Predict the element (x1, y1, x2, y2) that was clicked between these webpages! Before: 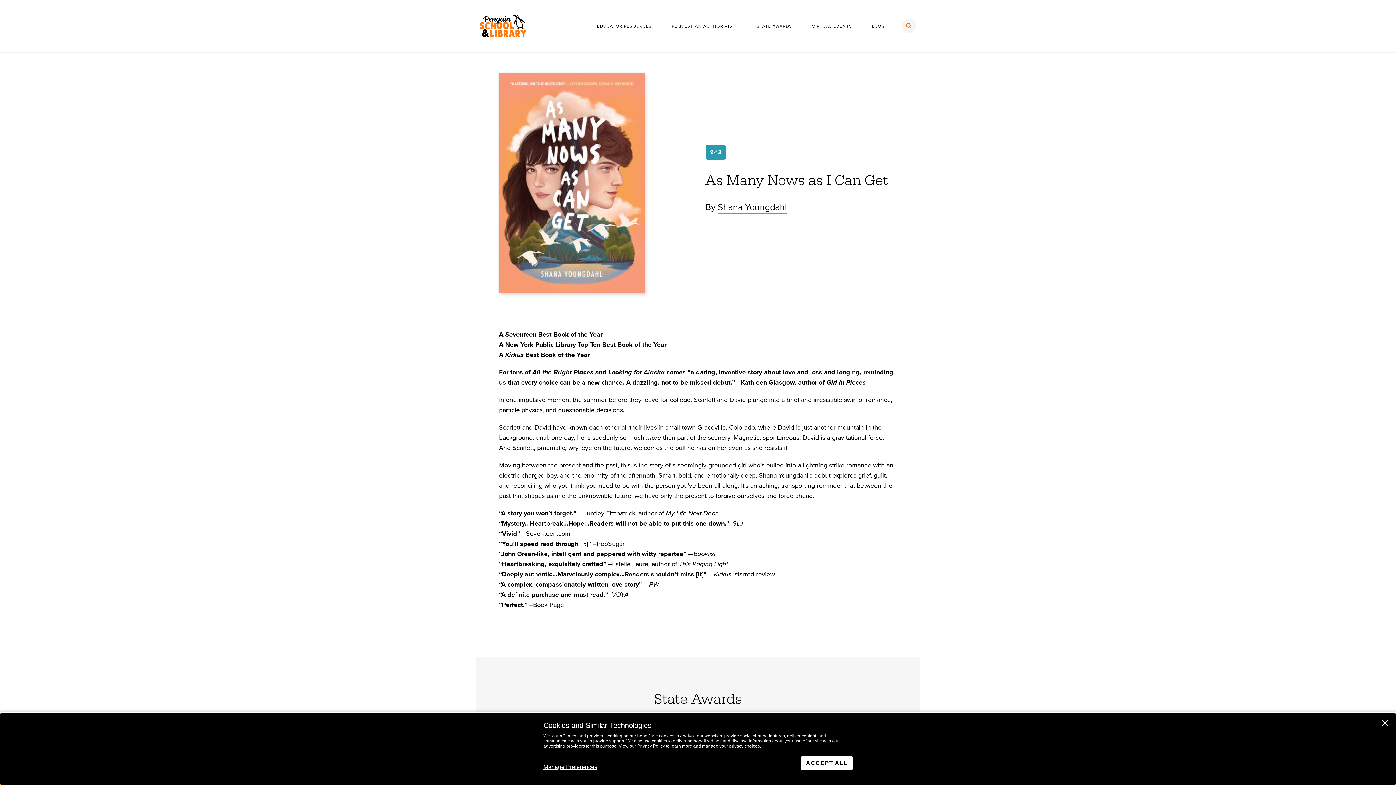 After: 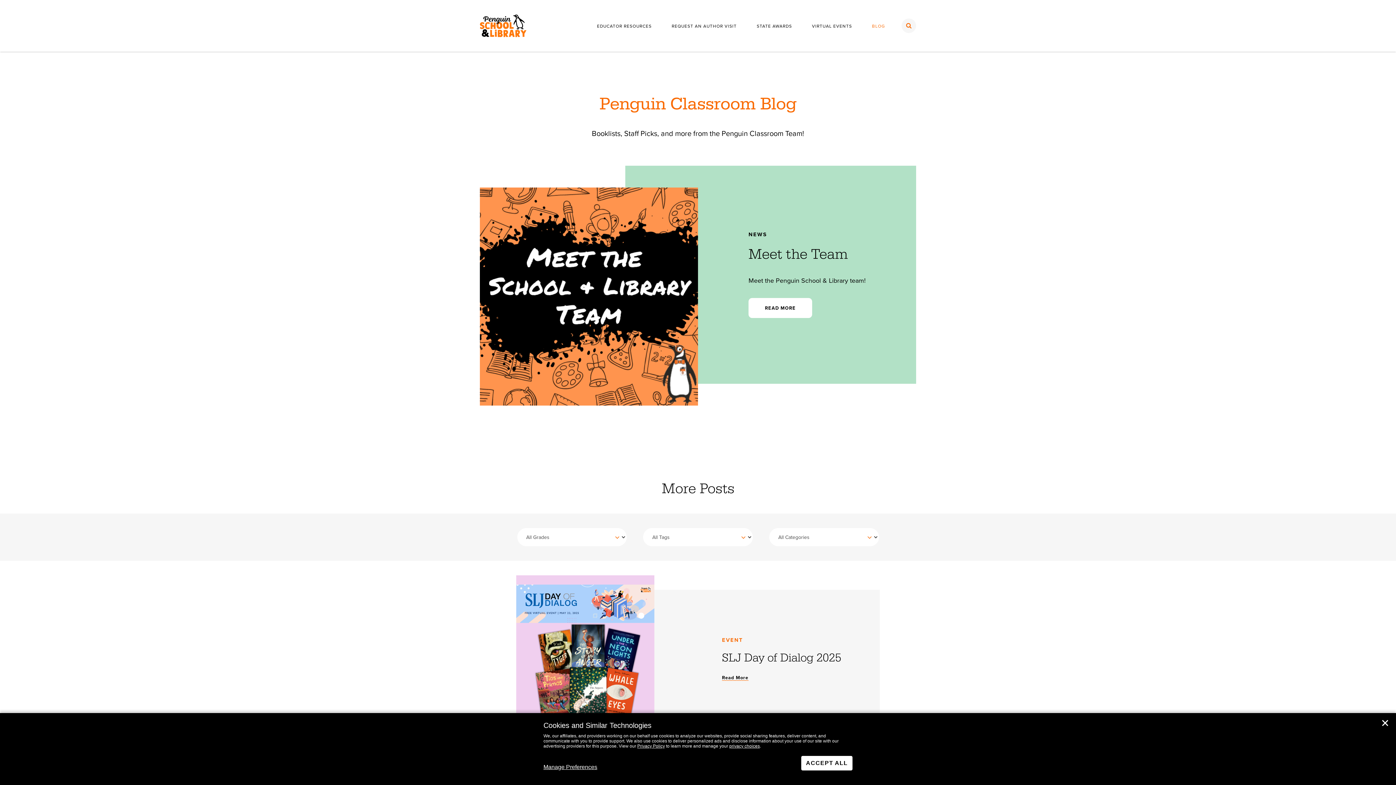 Action: label: BLOG bbox: (868, 20, 889, 32)